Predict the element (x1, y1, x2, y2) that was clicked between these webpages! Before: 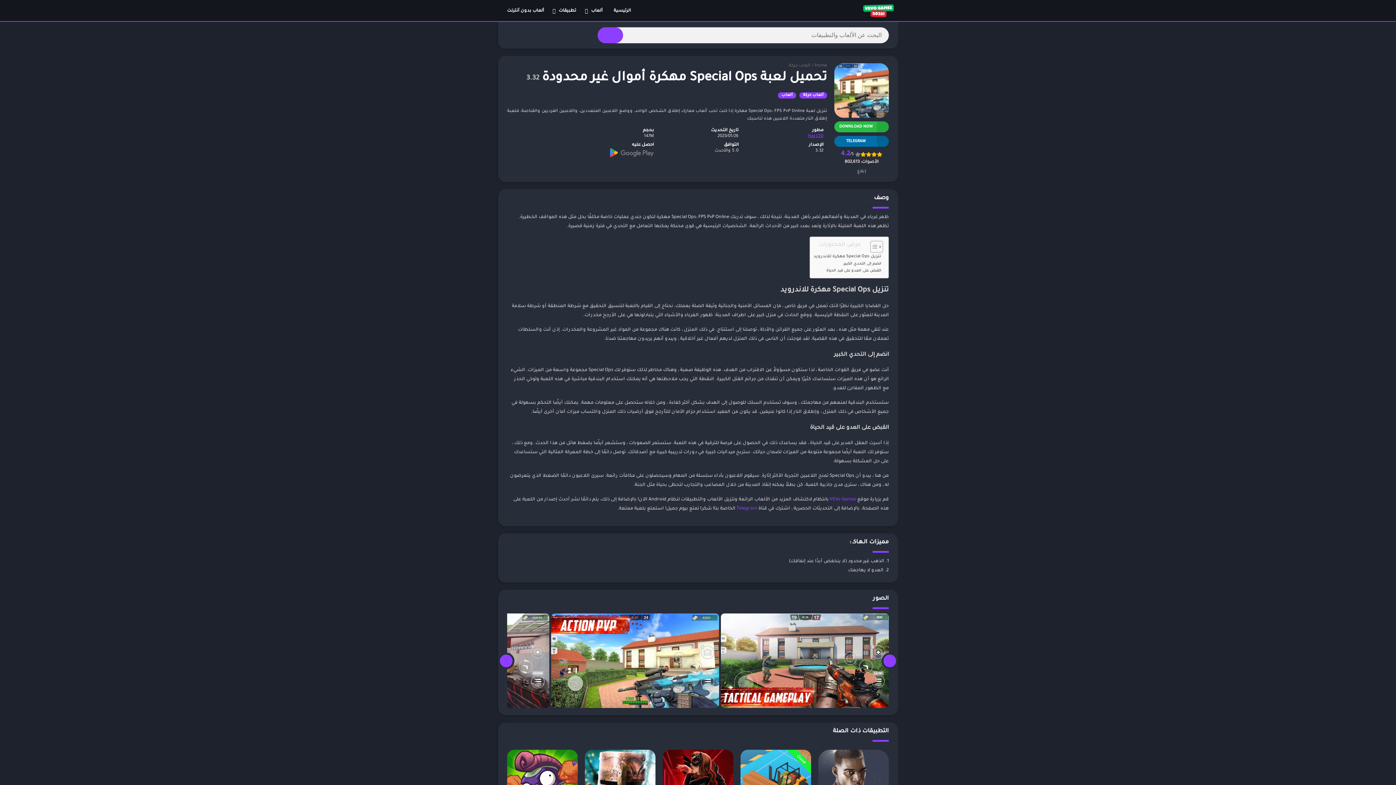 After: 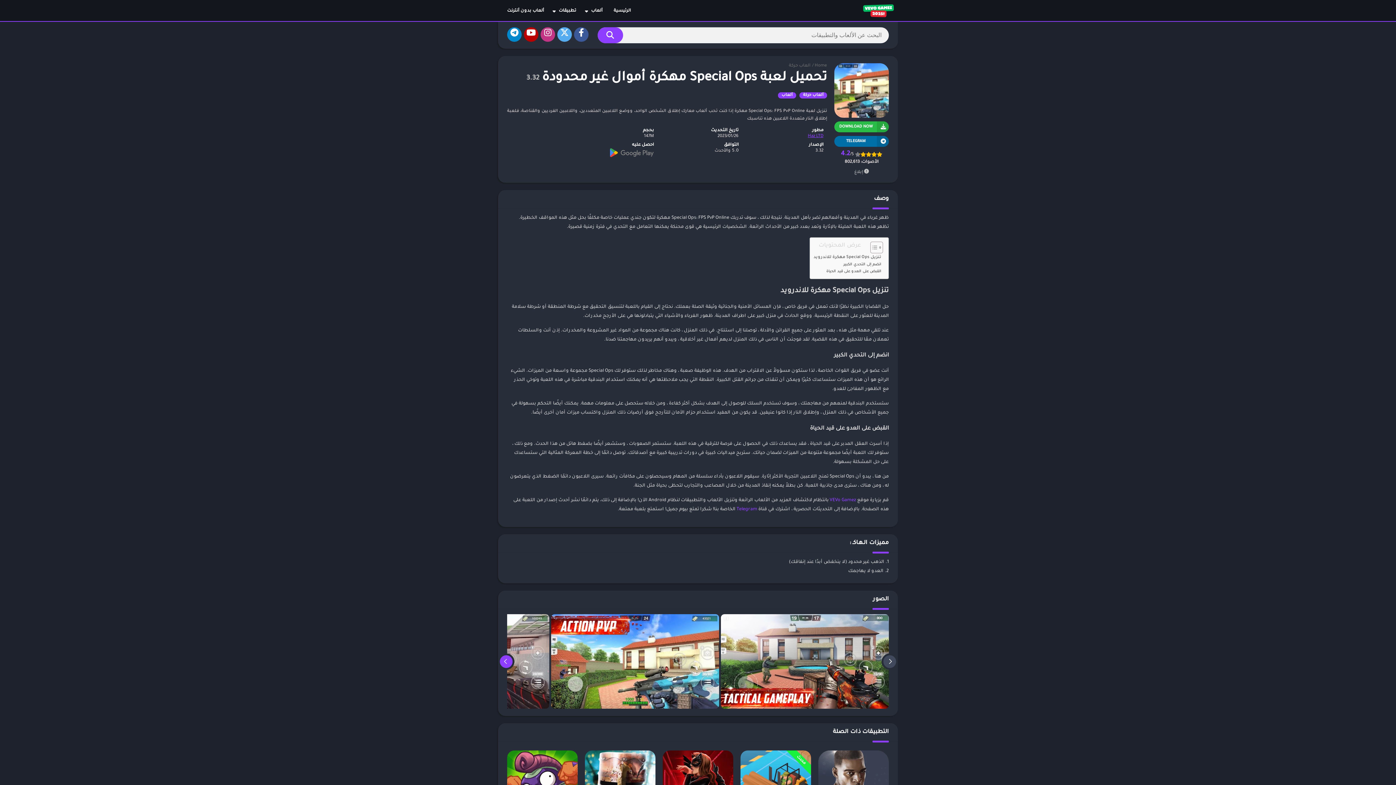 Action: bbox: (881, 613, 898, 708)